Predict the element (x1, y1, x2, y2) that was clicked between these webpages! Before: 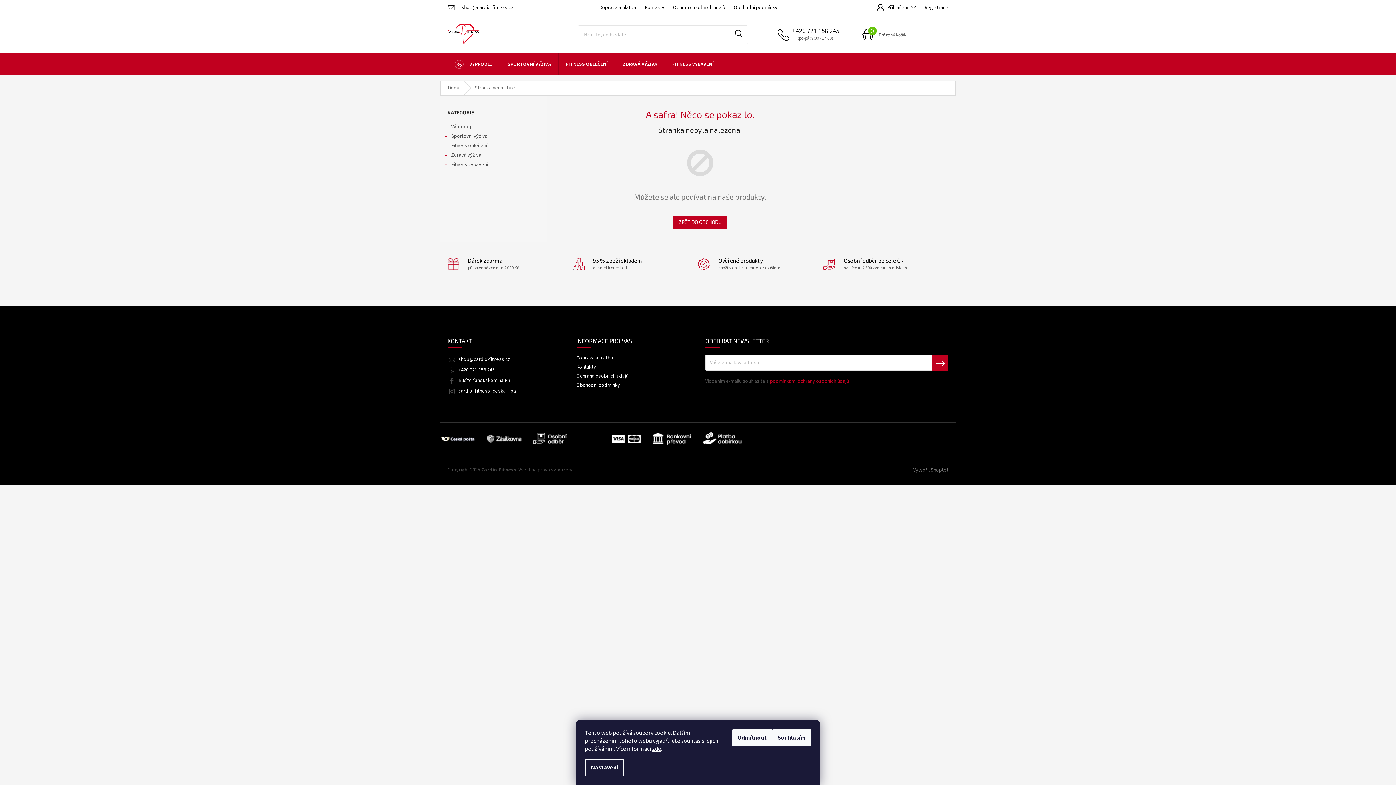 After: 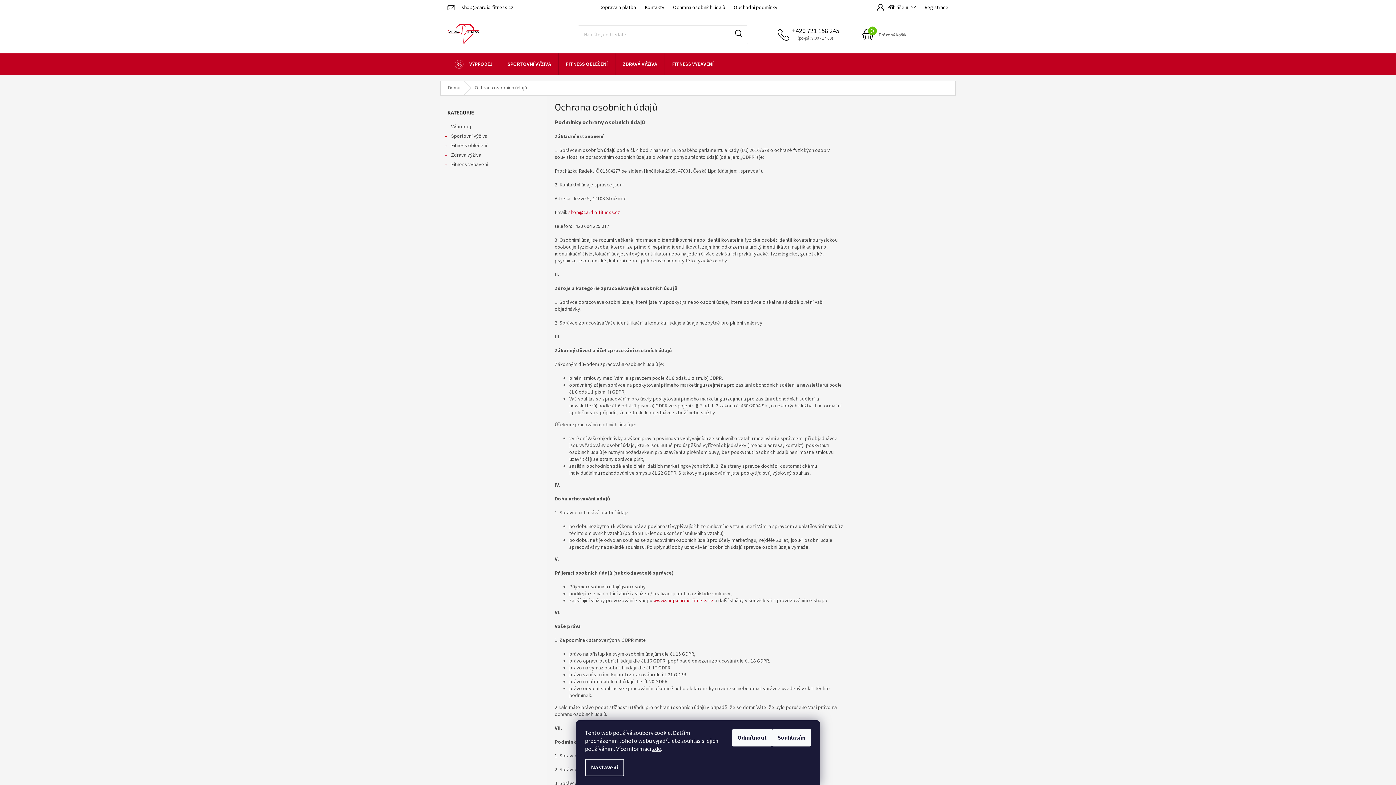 Action: label: Ochrana osobních údajů bbox: (668, 2, 729, 12)